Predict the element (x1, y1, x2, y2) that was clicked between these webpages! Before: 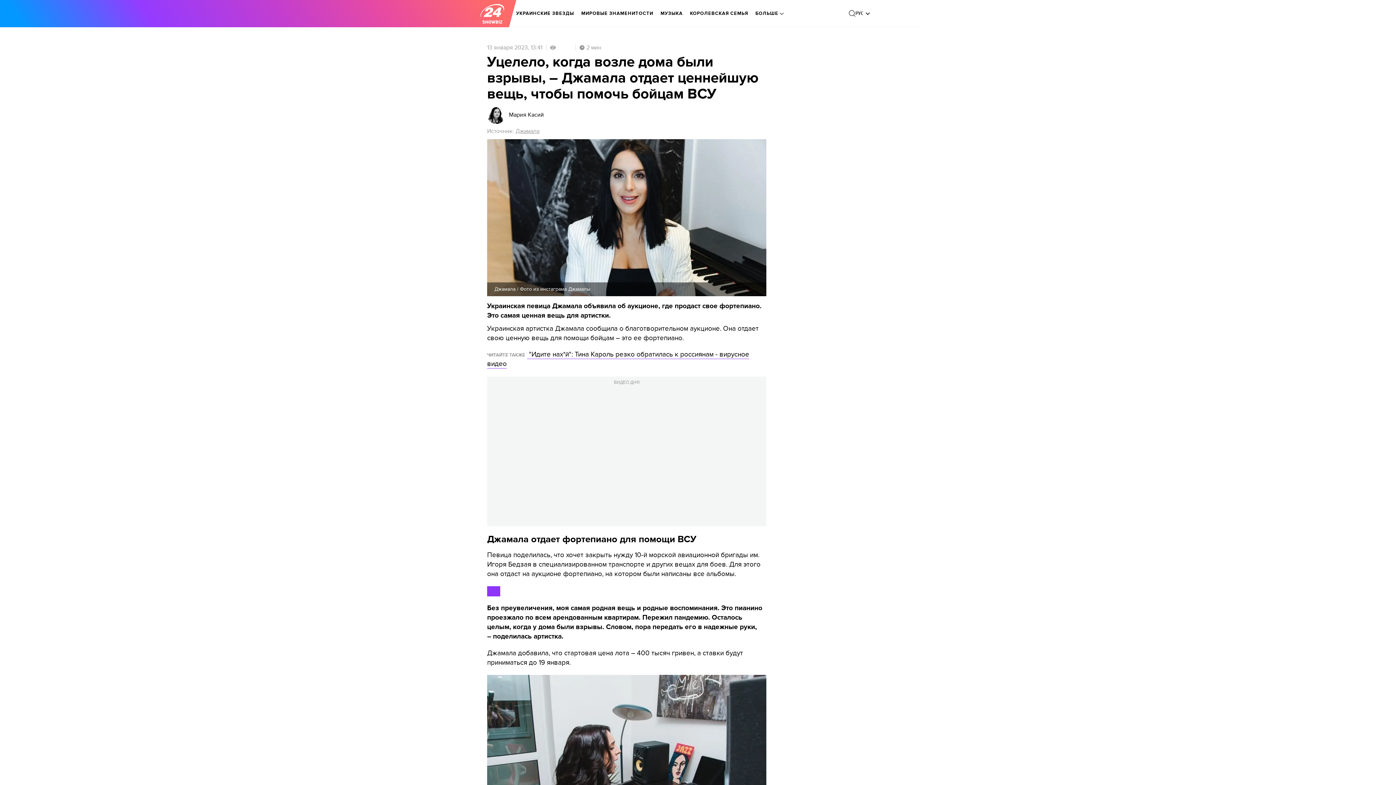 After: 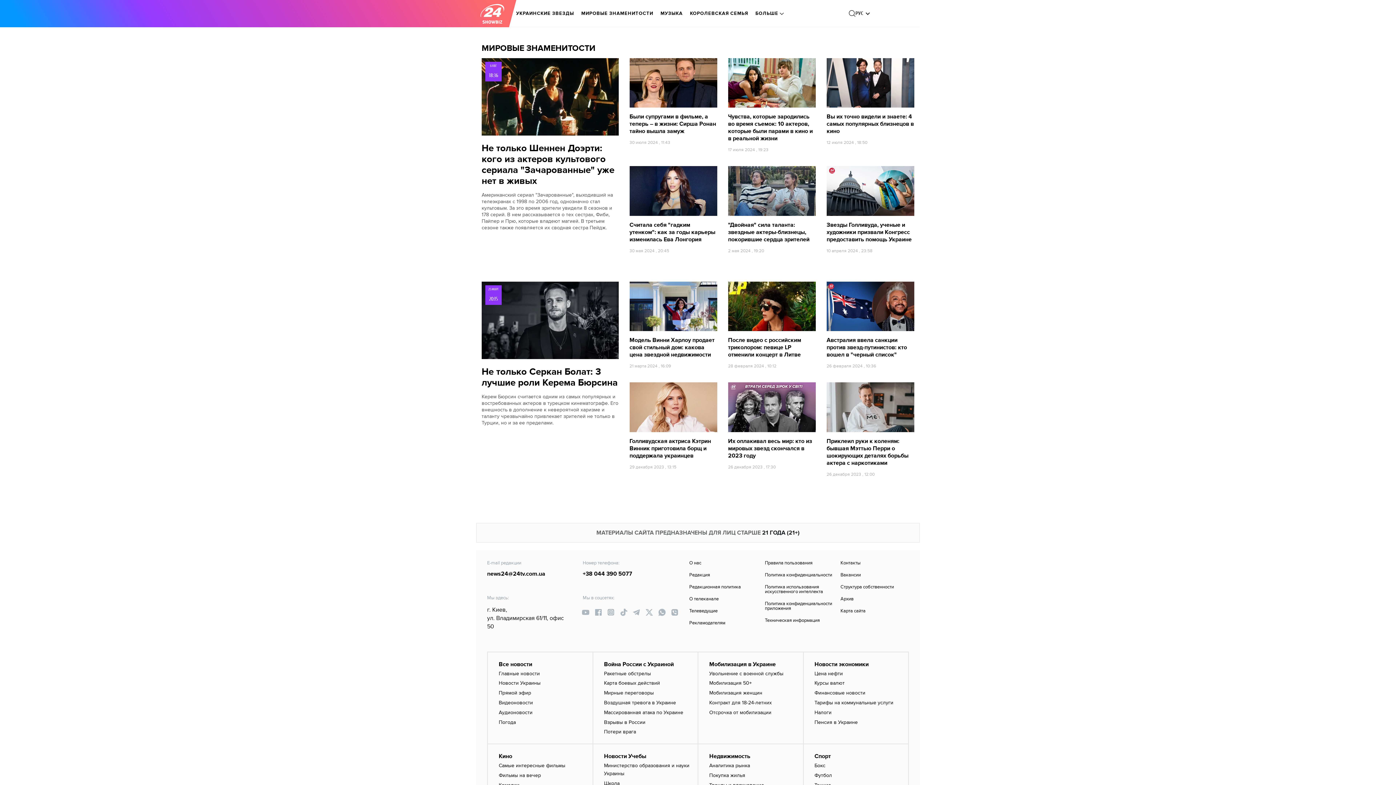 Action: label: МИРОВЫЕ ЗНАМЕНИТОСТИ bbox: (581, 5, 653, 21)